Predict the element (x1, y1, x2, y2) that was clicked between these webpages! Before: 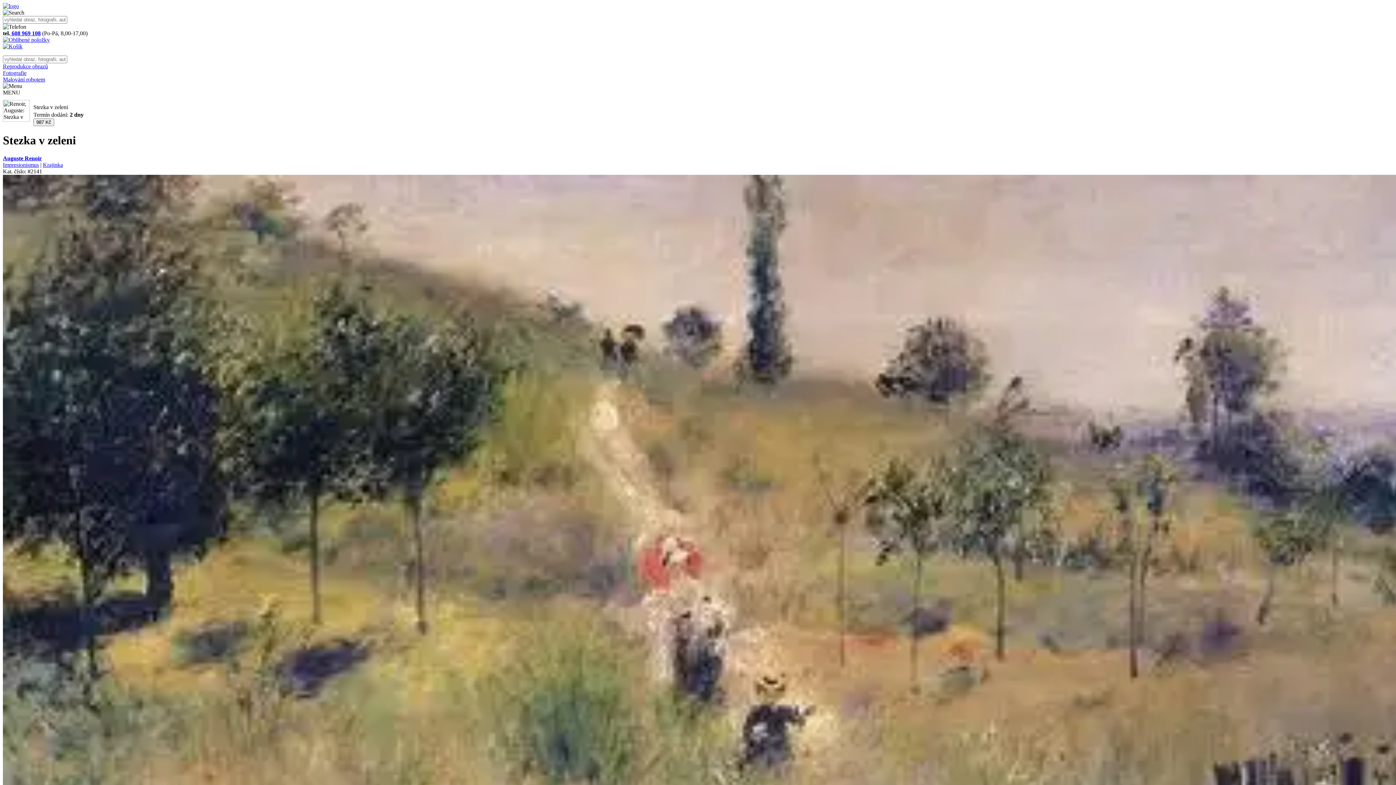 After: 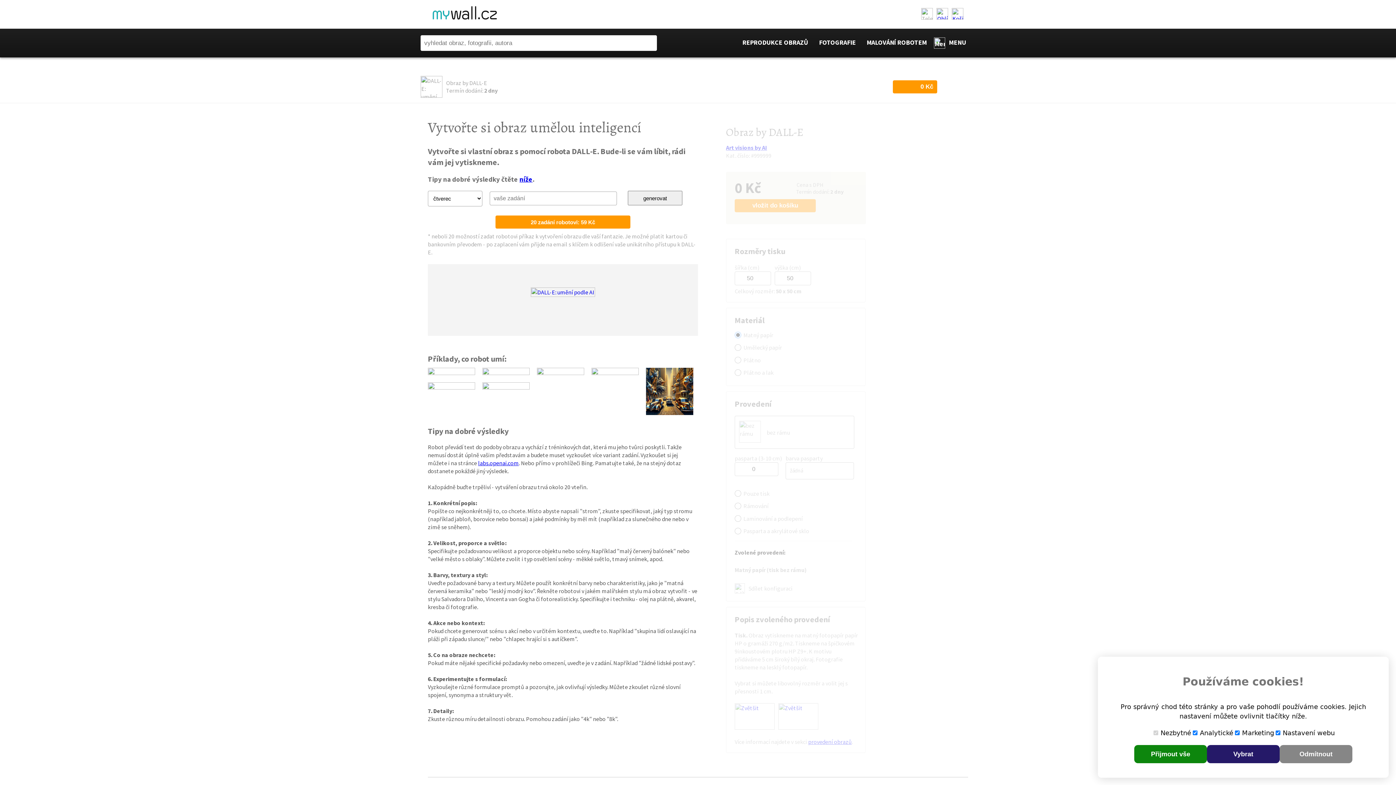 Action: label: Malování robotem bbox: (2, 76, 45, 82)